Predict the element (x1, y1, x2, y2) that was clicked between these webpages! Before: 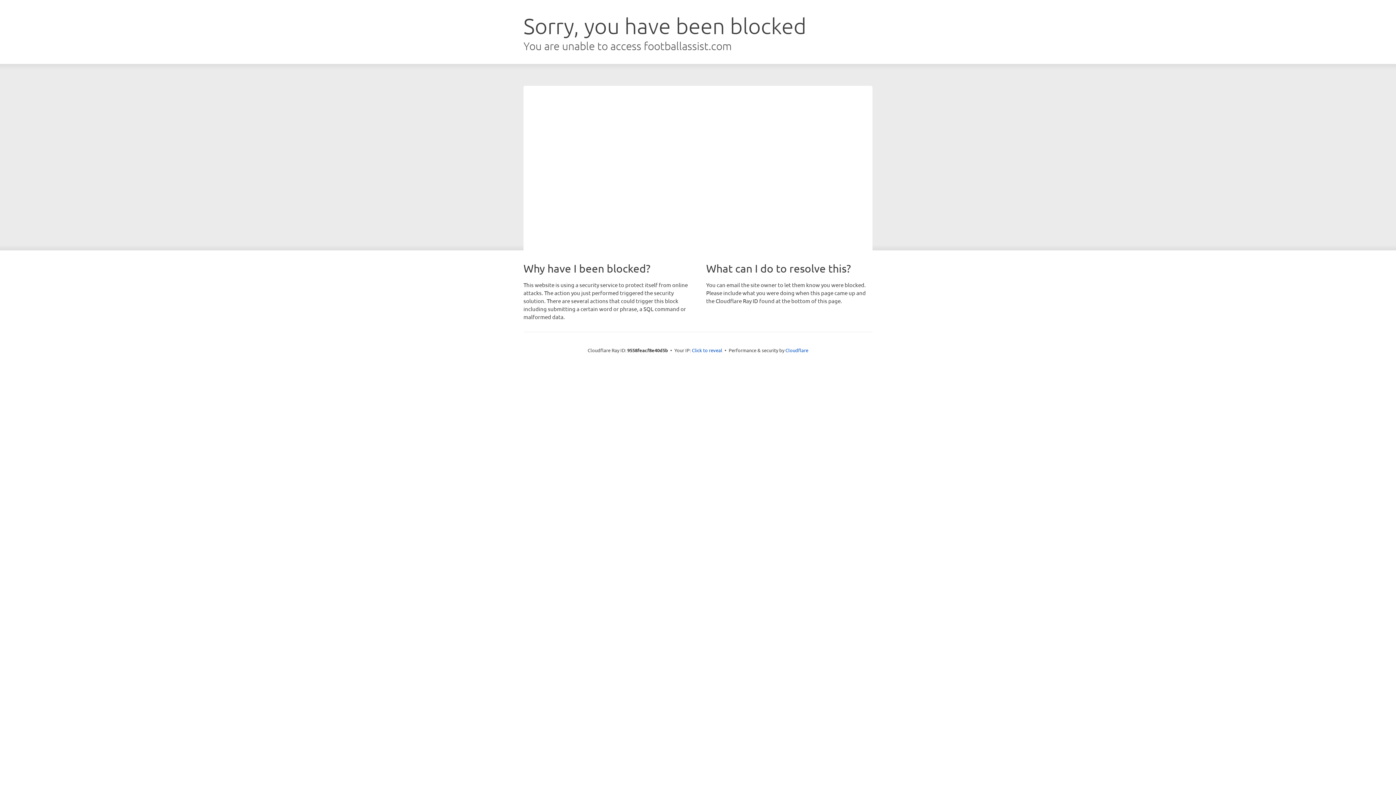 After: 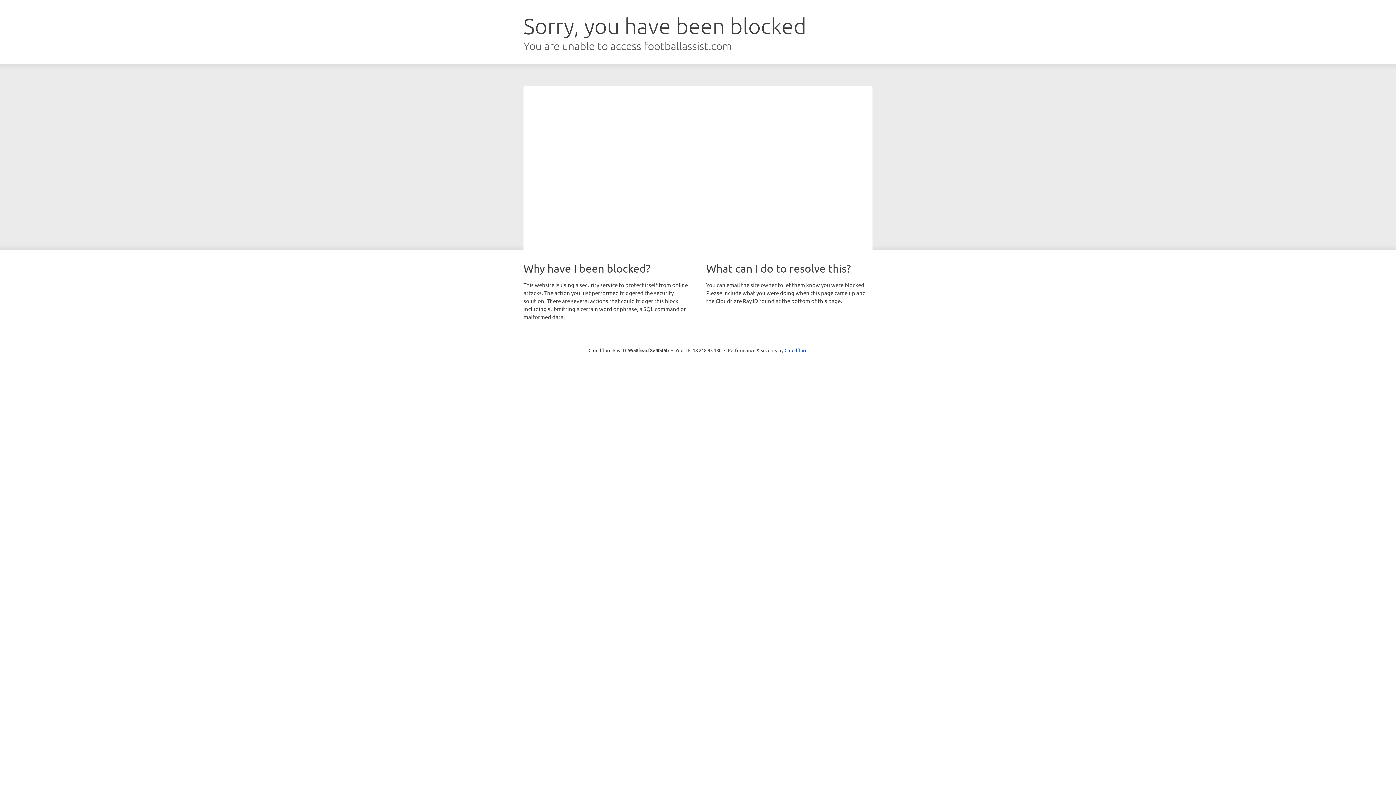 Action: bbox: (692, 346, 722, 353) label: Click to reveal